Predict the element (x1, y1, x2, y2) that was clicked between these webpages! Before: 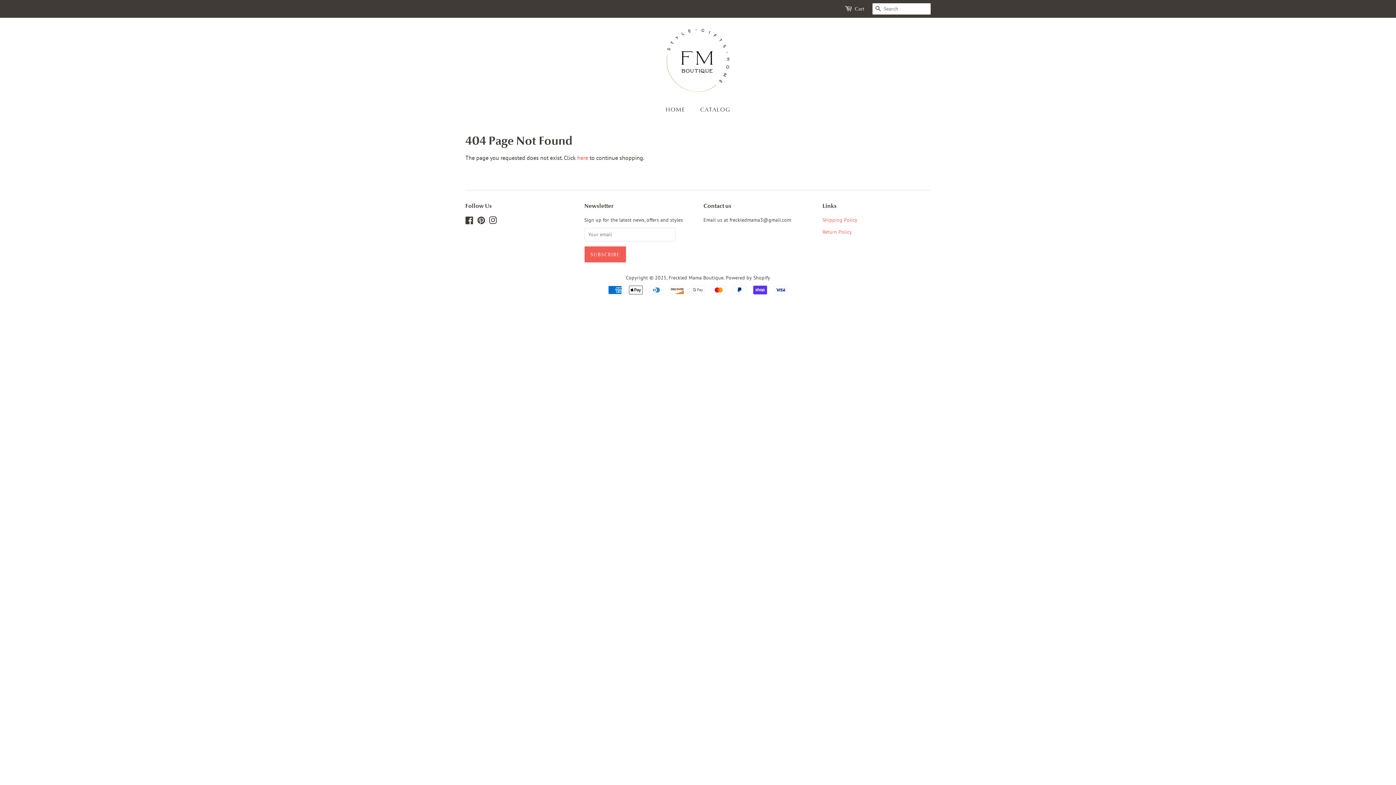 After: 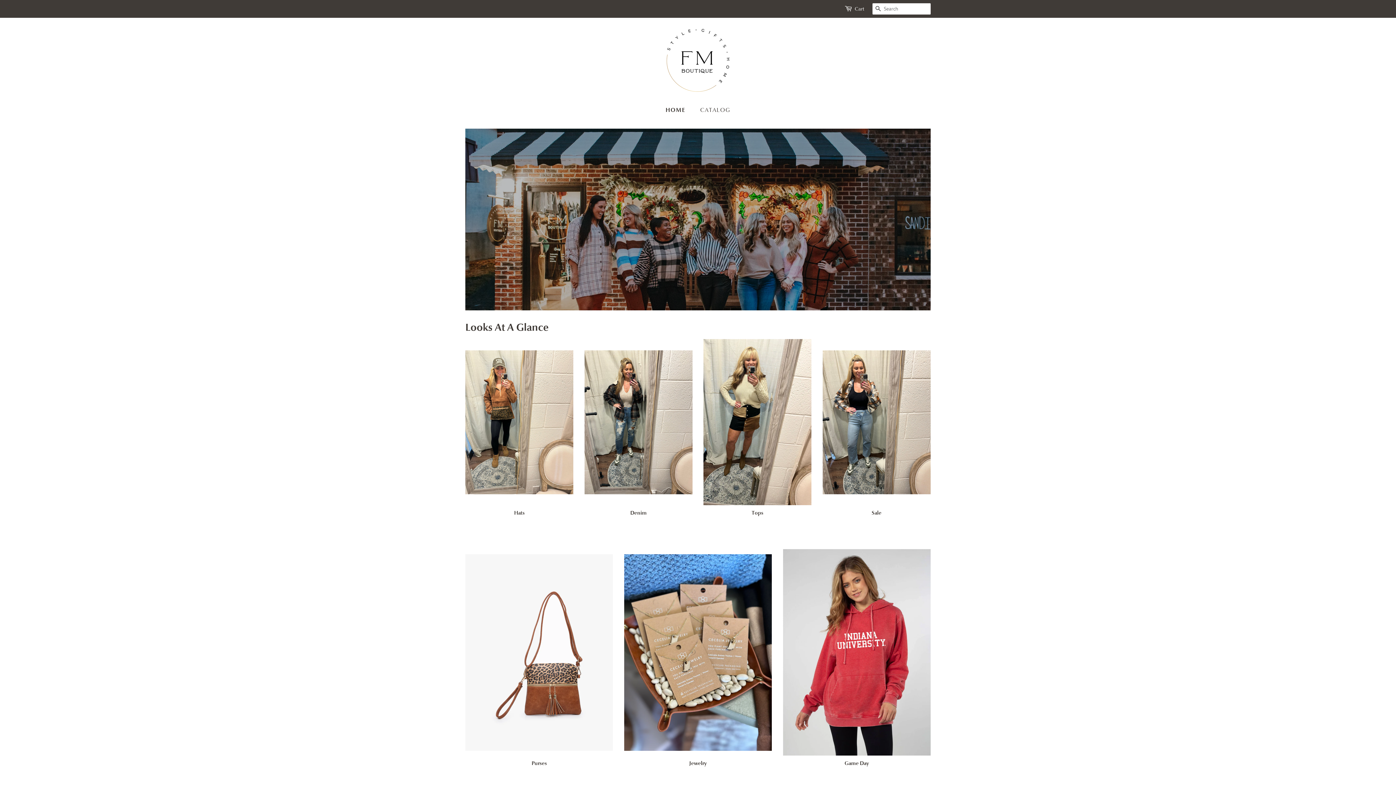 Action: bbox: (666, 28, 730, 91)